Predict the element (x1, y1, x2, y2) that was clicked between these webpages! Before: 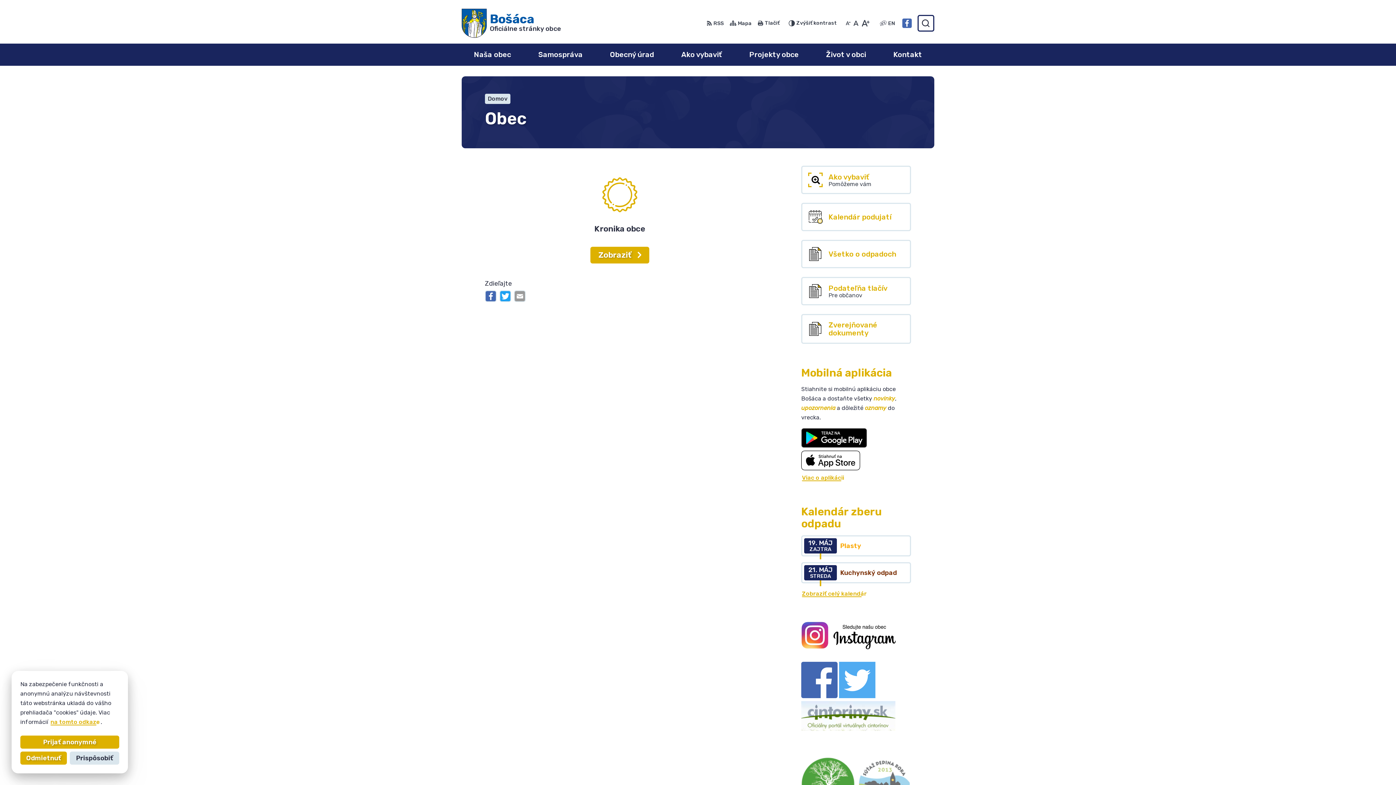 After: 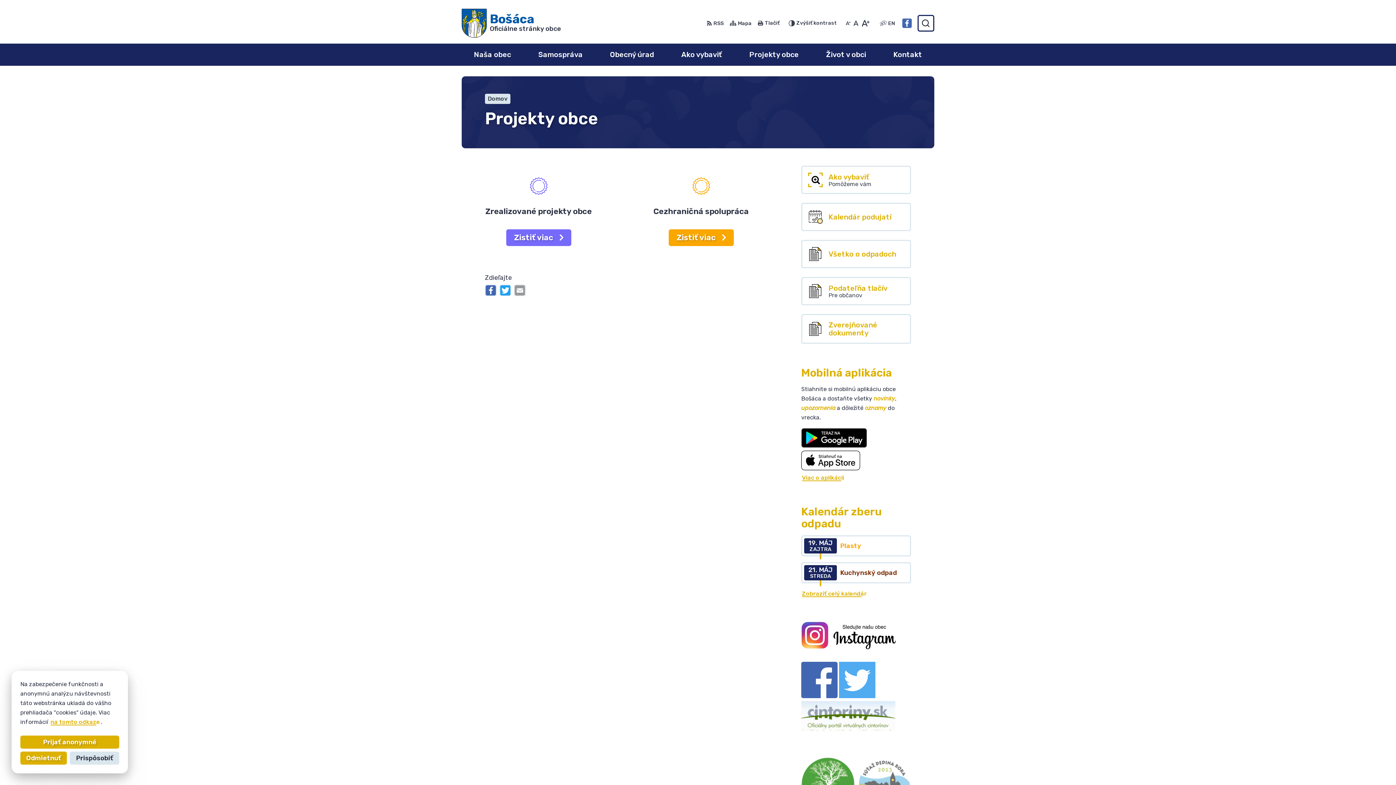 Action: label: Projekty obce bbox: (743, 43, 805, 64)